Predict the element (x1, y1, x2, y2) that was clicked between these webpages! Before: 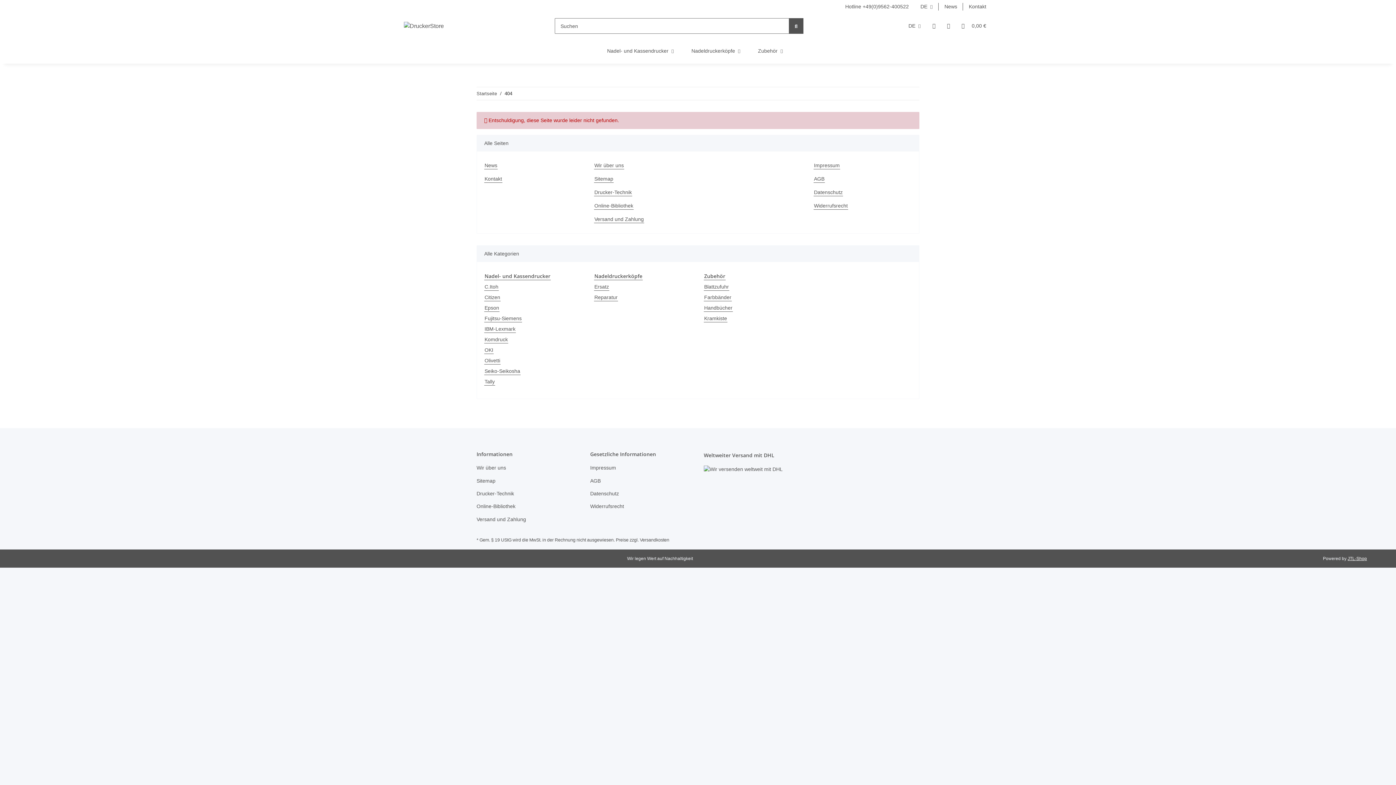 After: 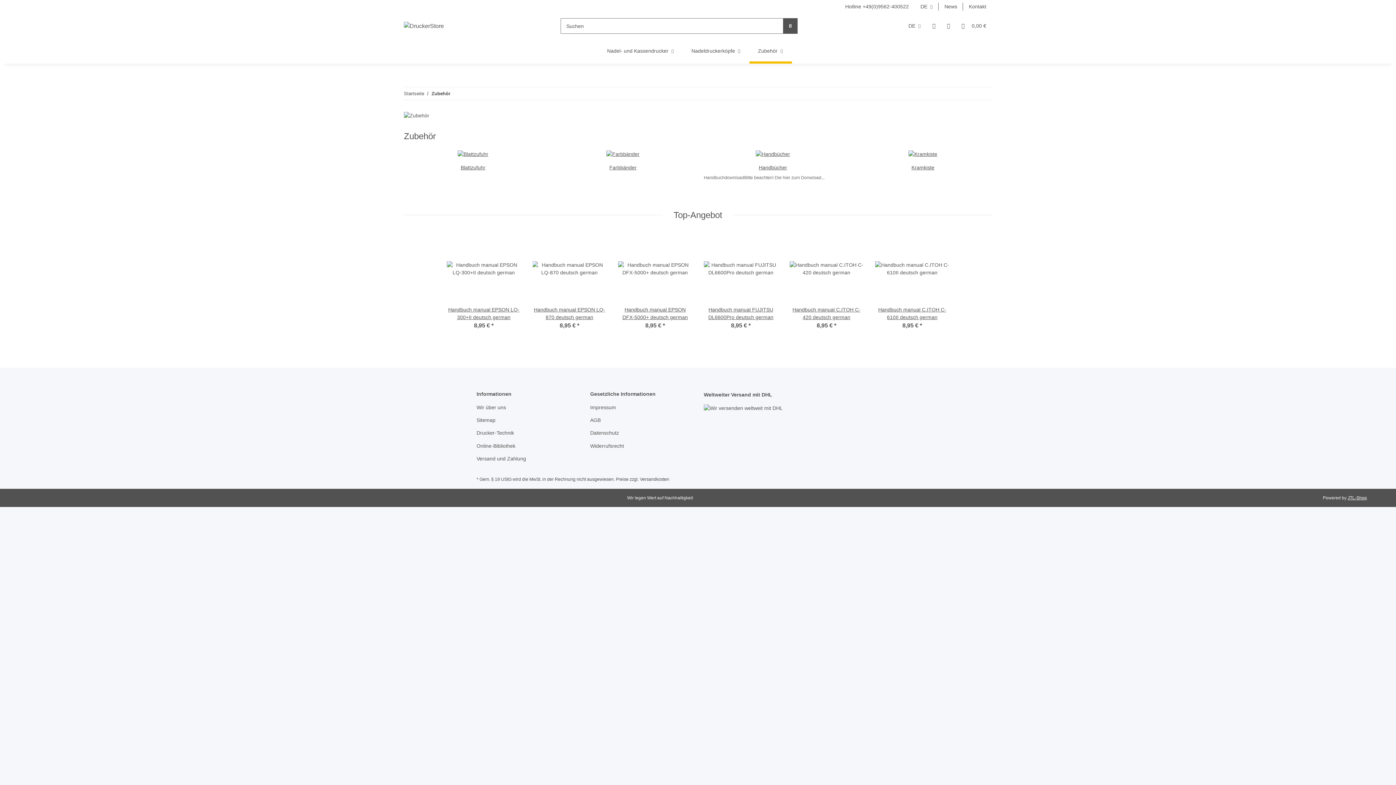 Action: bbox: (749, 38, 792, 63) label: Zubehör